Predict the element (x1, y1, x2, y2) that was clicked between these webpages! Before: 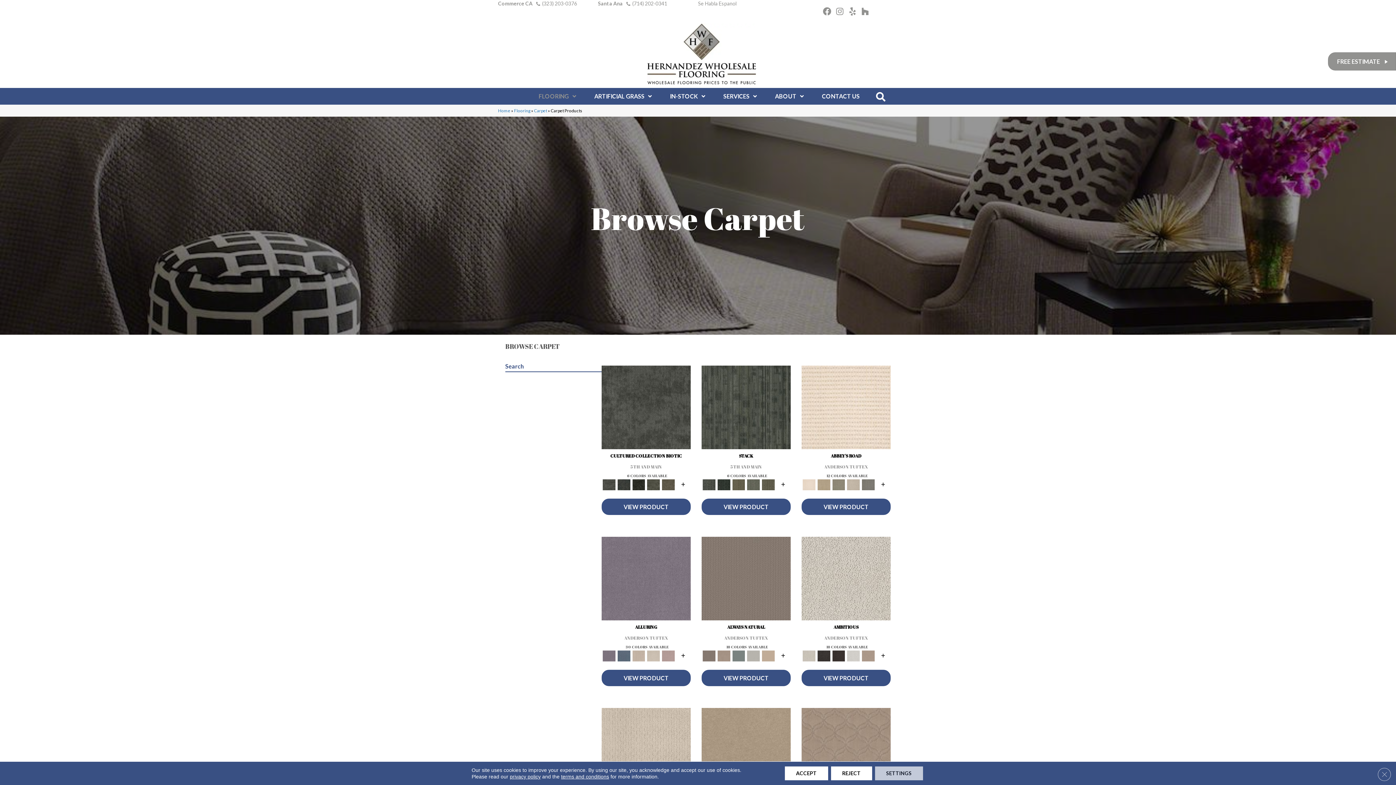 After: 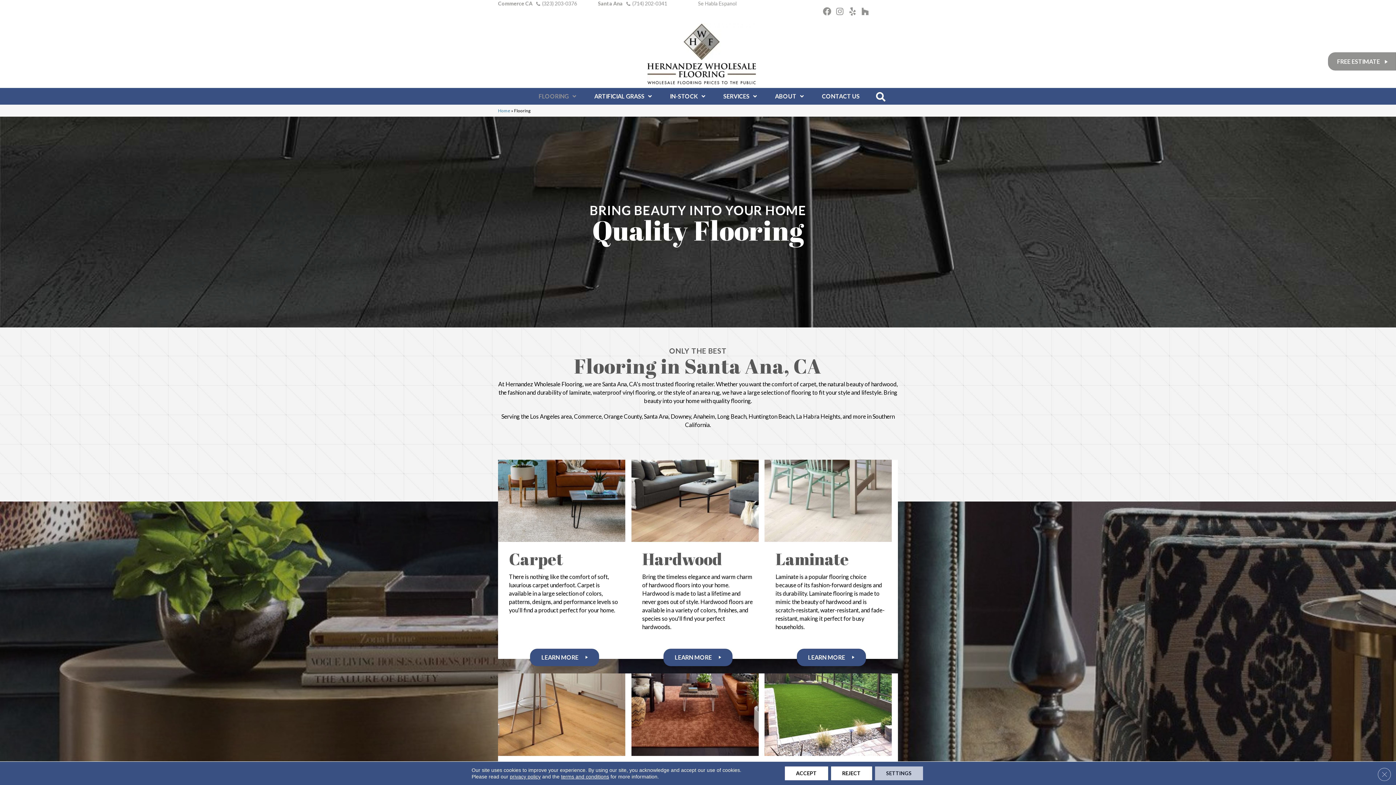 Action: label: Flooring bbox: (514, 107, 530, 113)